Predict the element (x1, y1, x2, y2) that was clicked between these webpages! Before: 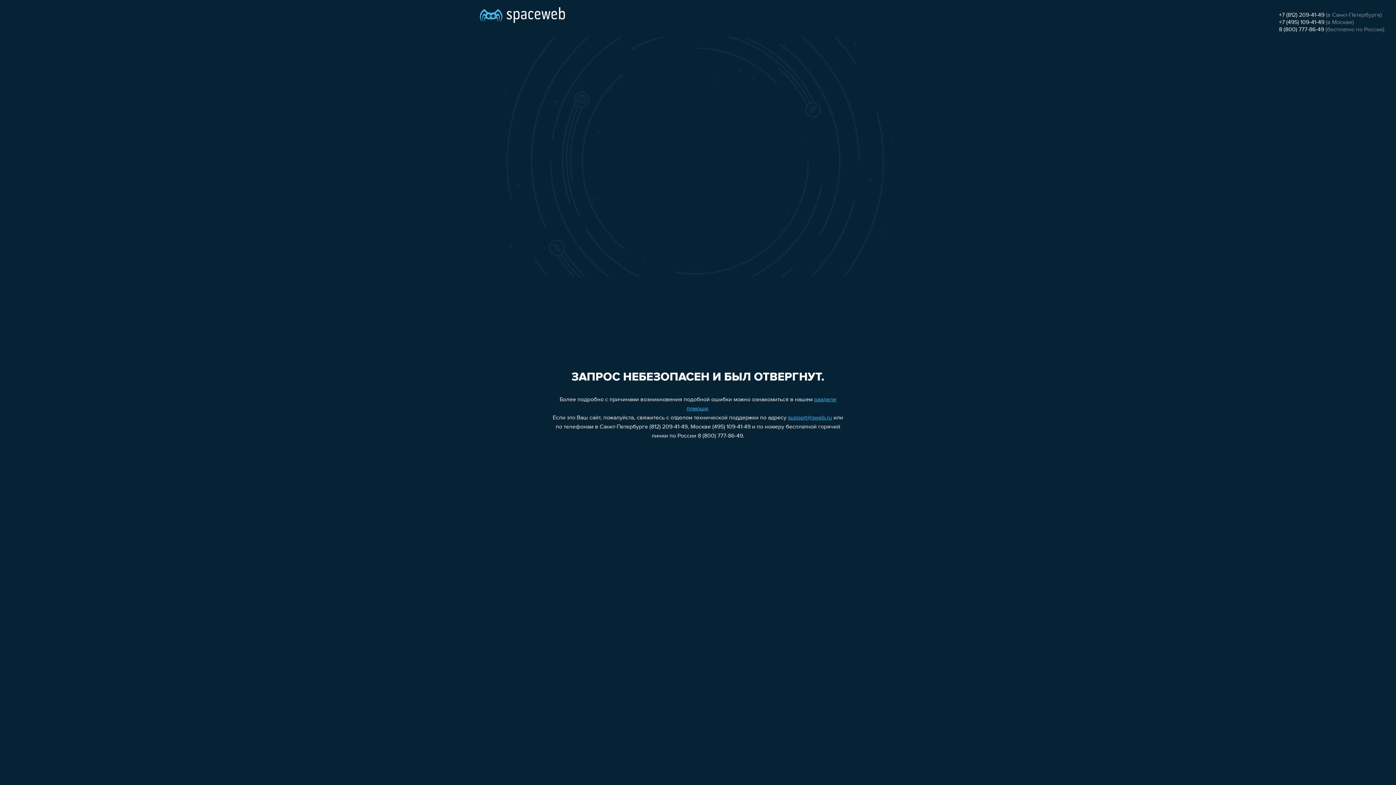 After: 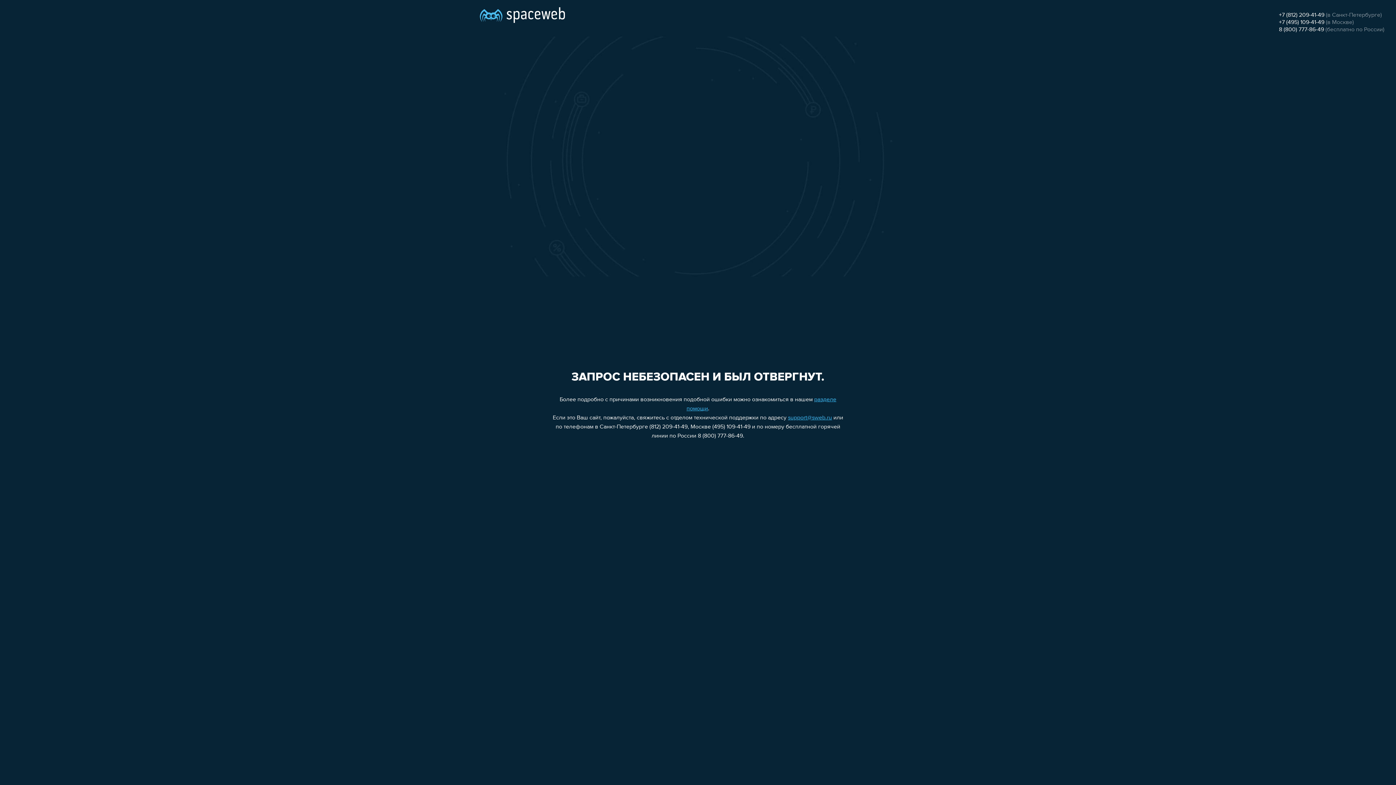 Action: label: +7 (812) 209-41-49 bbox: (1279, 12, 1324, 18)